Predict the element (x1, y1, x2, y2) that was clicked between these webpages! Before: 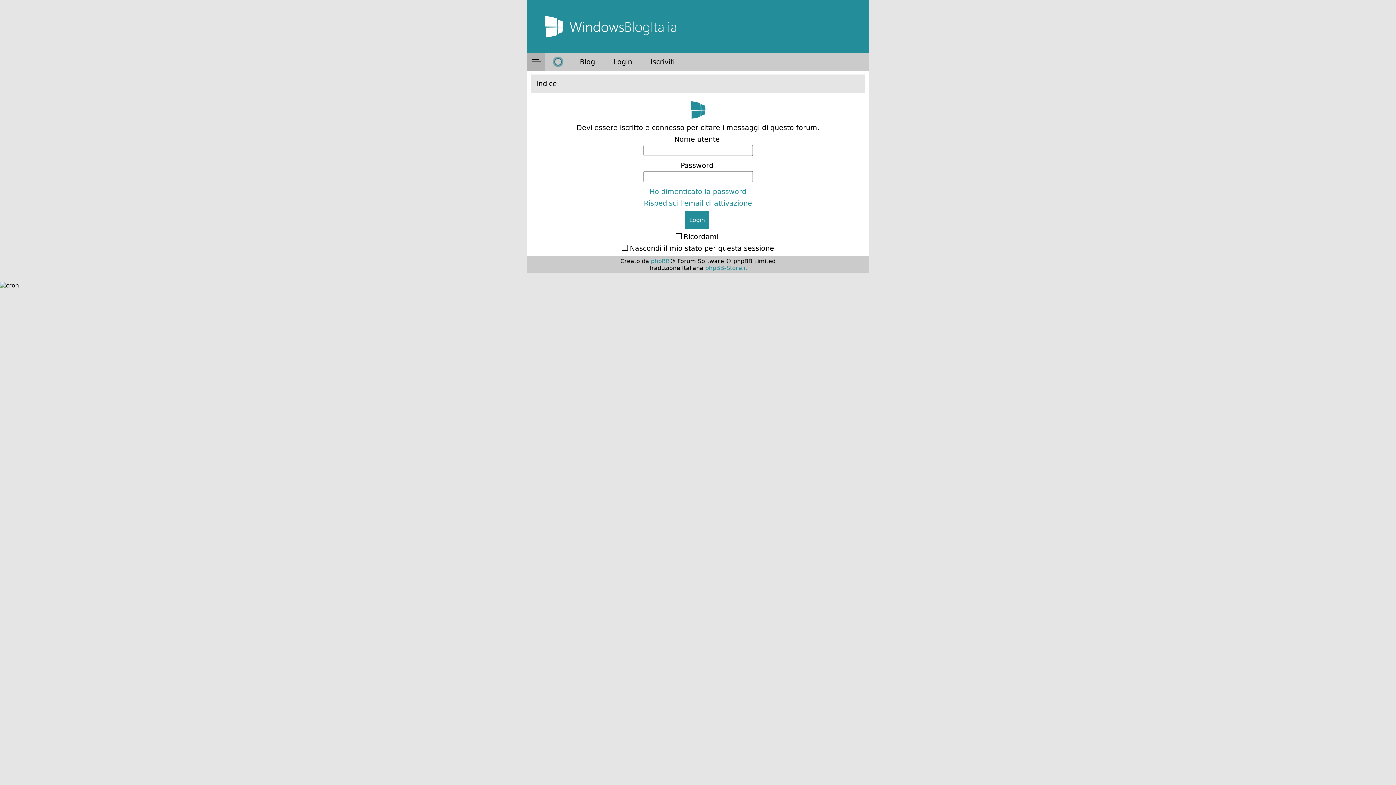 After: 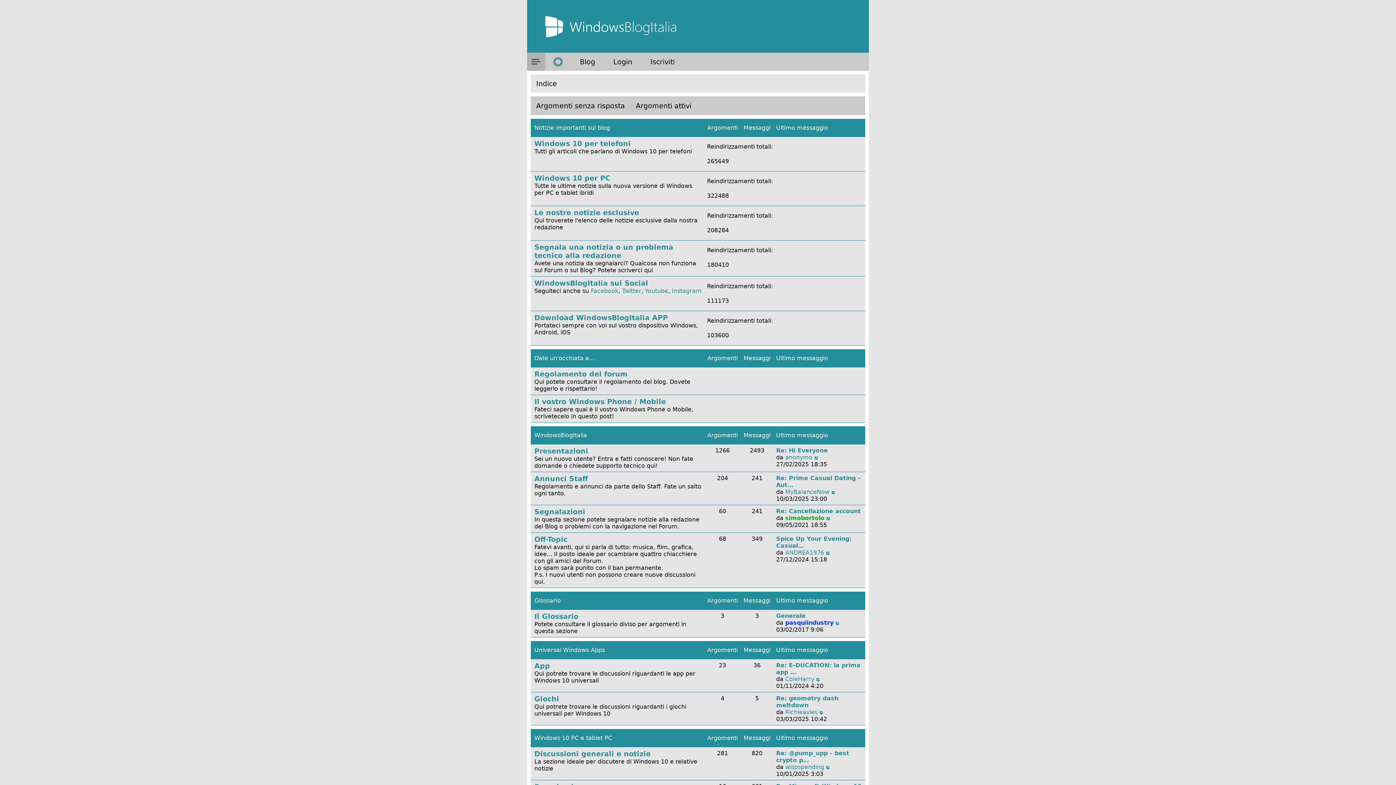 Action: label: Ho dimenticato la password bbox: (649, 187, 746, 195)